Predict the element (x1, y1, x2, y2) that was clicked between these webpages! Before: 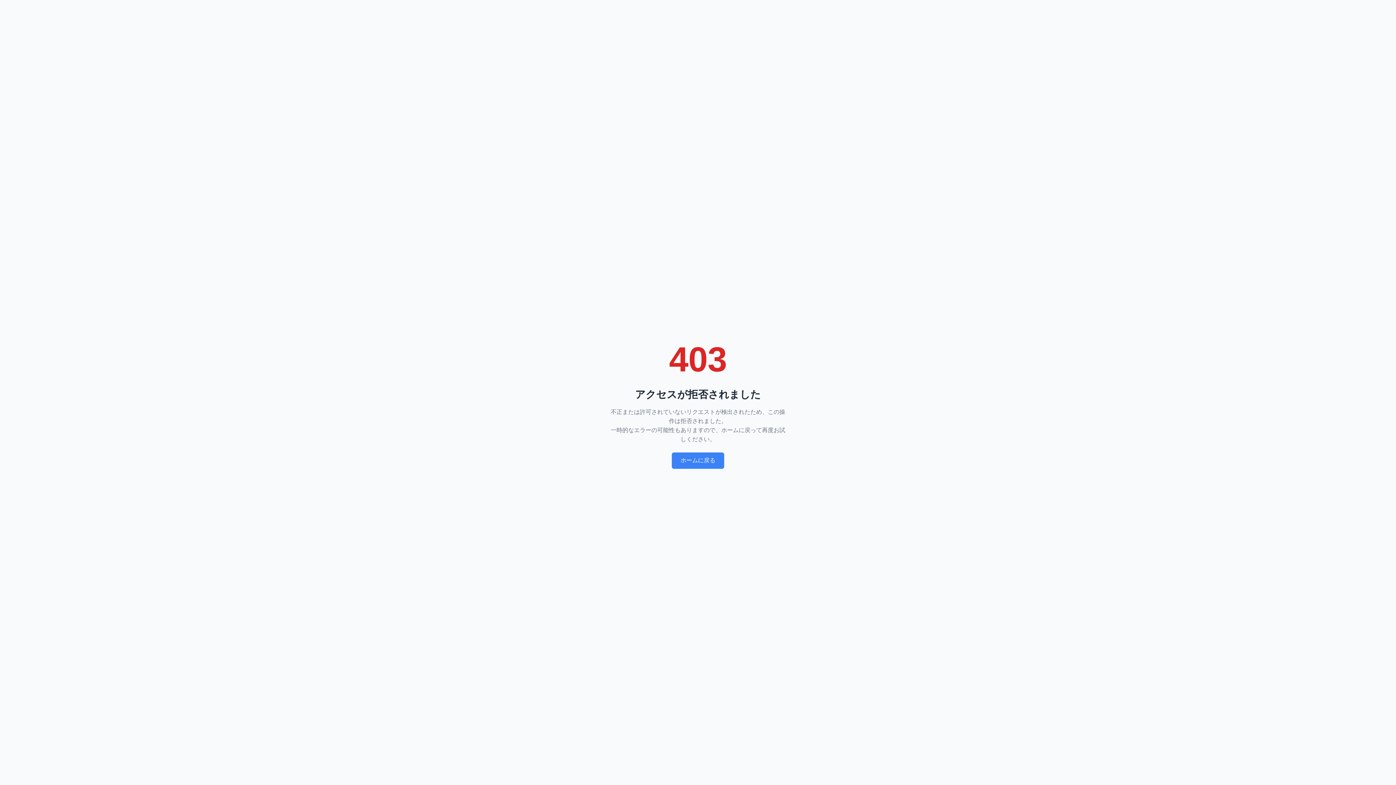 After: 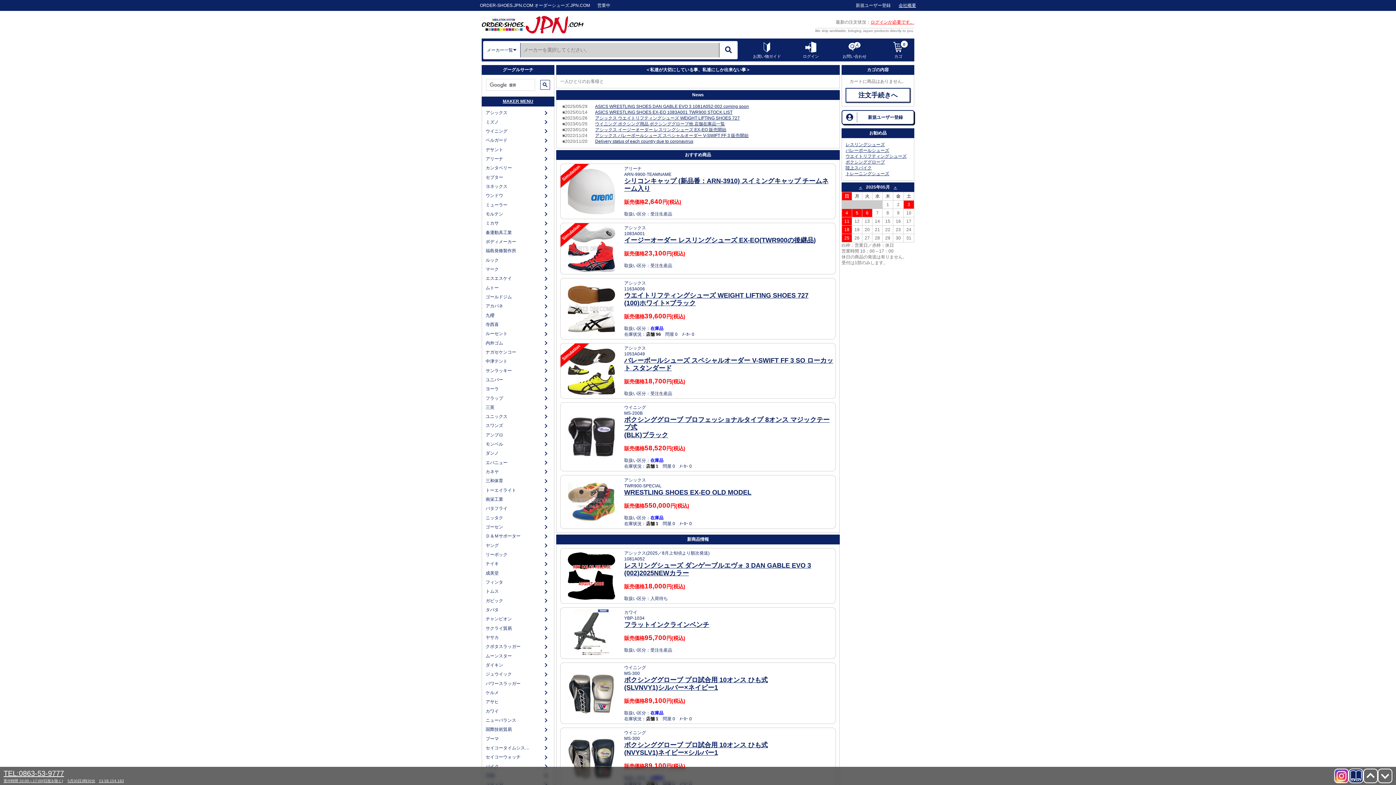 Action: bbox: (672, 452, 724, 469) label: ホームに戻る